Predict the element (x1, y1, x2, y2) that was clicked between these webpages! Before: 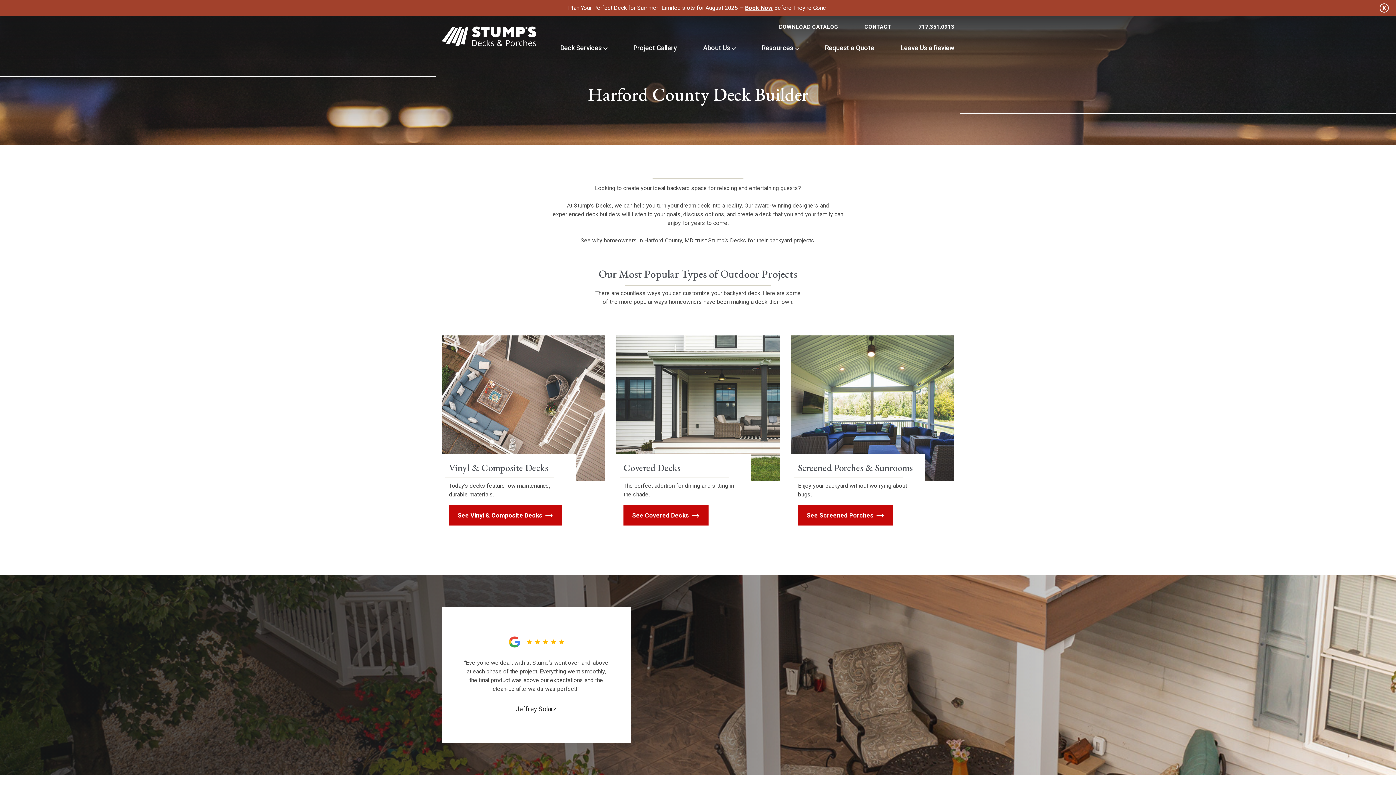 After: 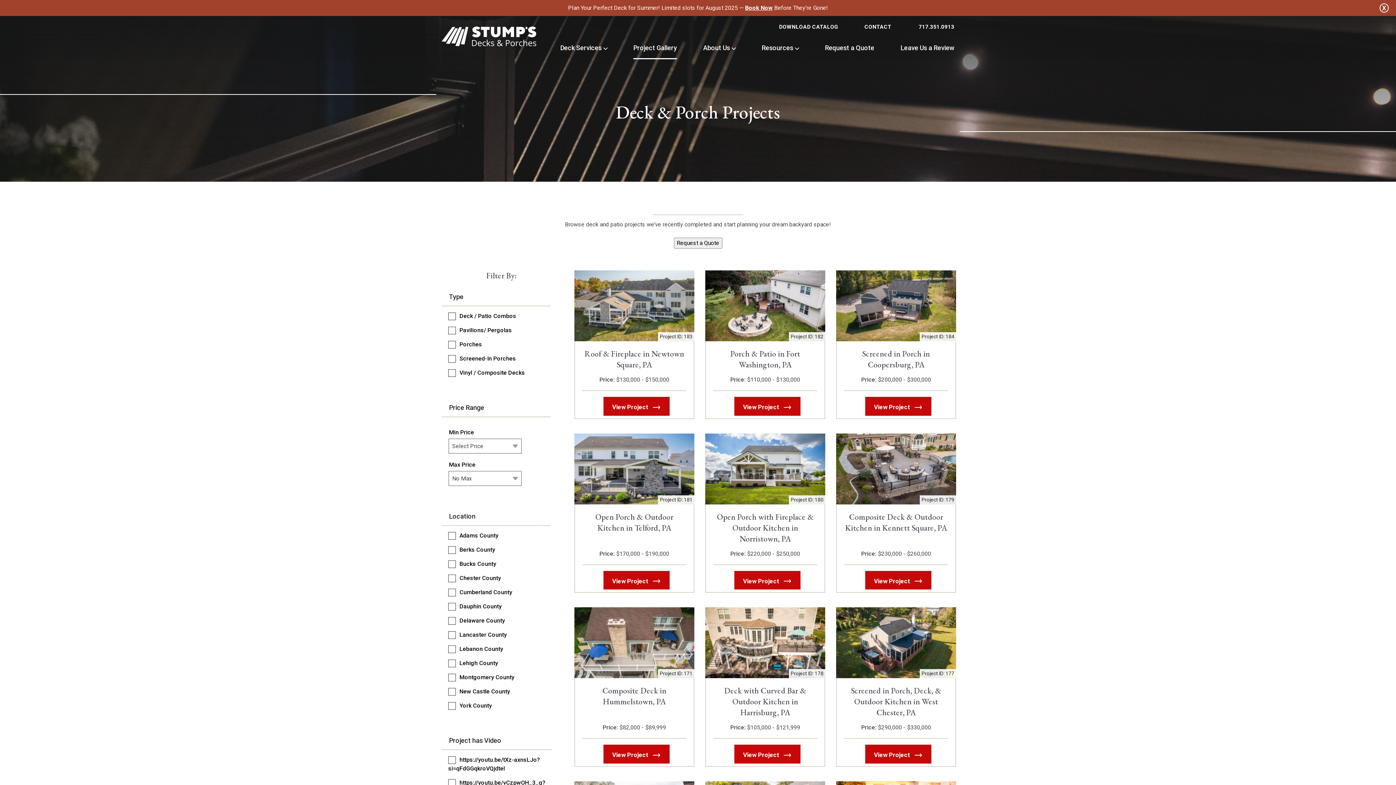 Action: label: Project Gallery bbox: (633, 44, 677, 51)